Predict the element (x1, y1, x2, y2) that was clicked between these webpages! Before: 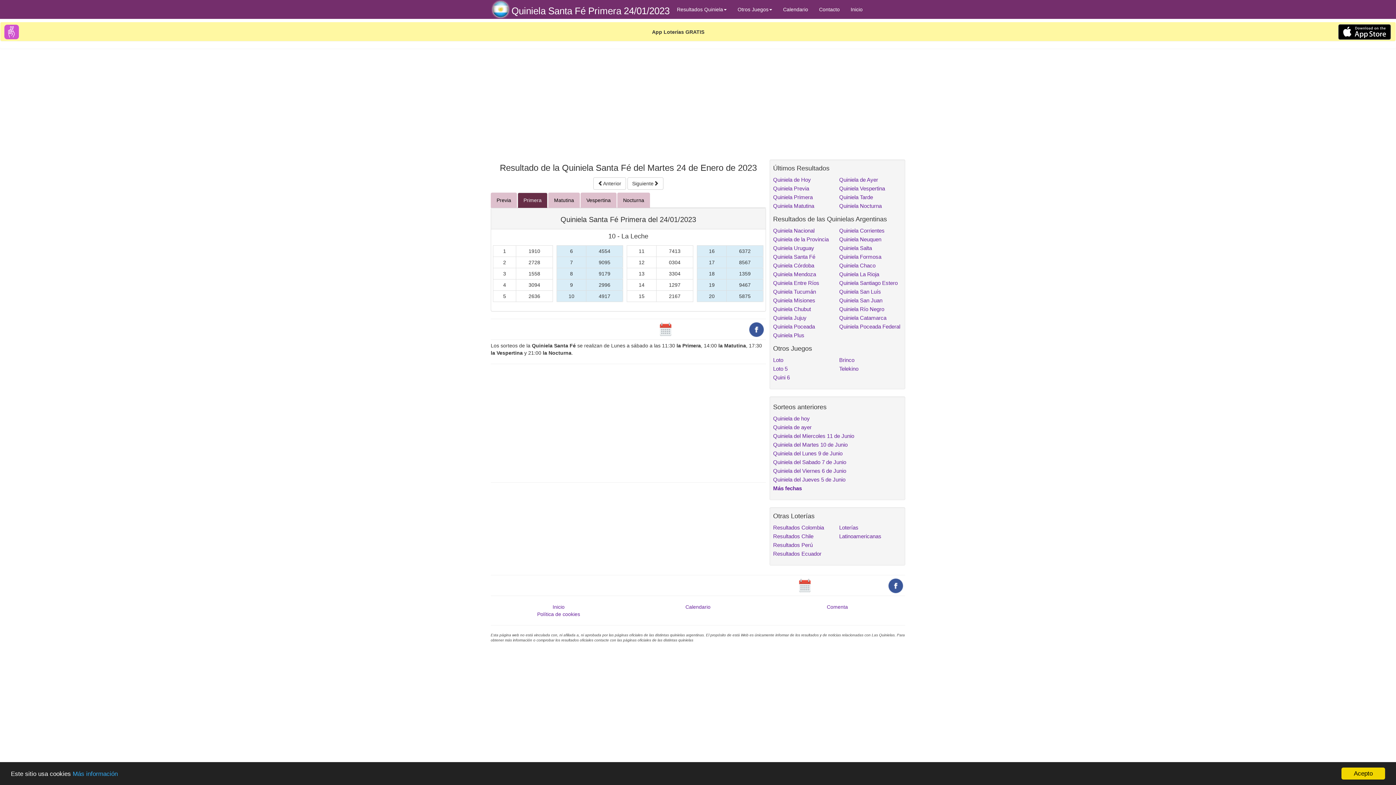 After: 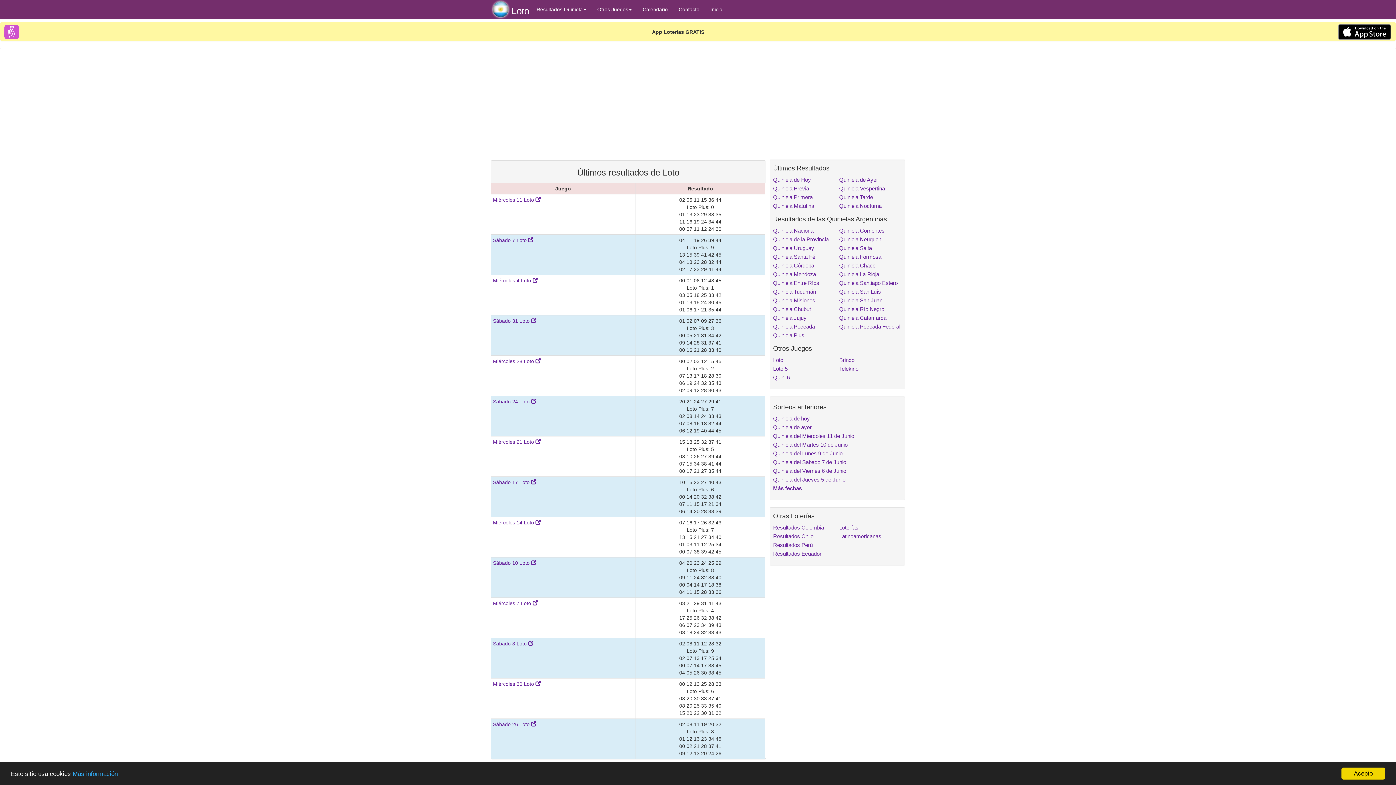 Action: bbox: (773, 357, 783, 363) label: Loto